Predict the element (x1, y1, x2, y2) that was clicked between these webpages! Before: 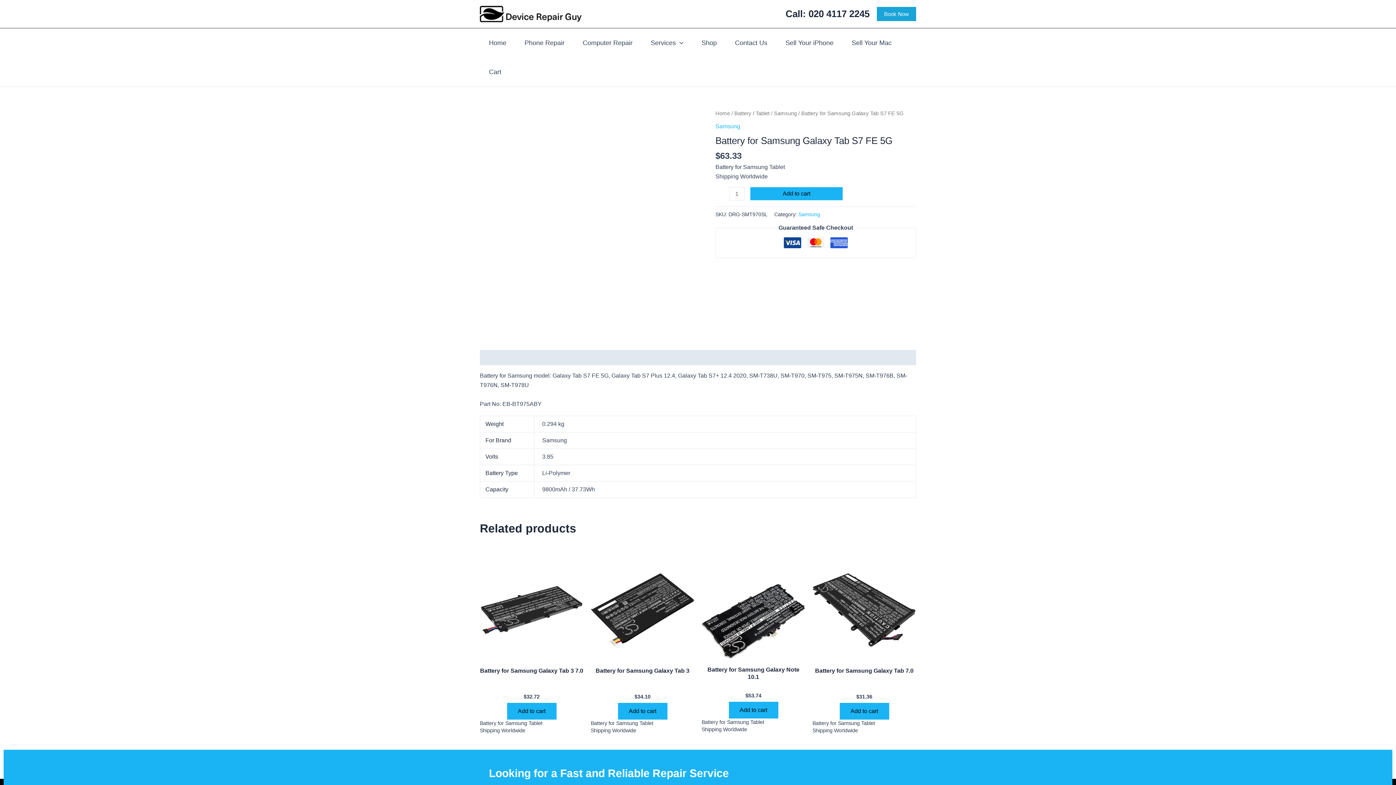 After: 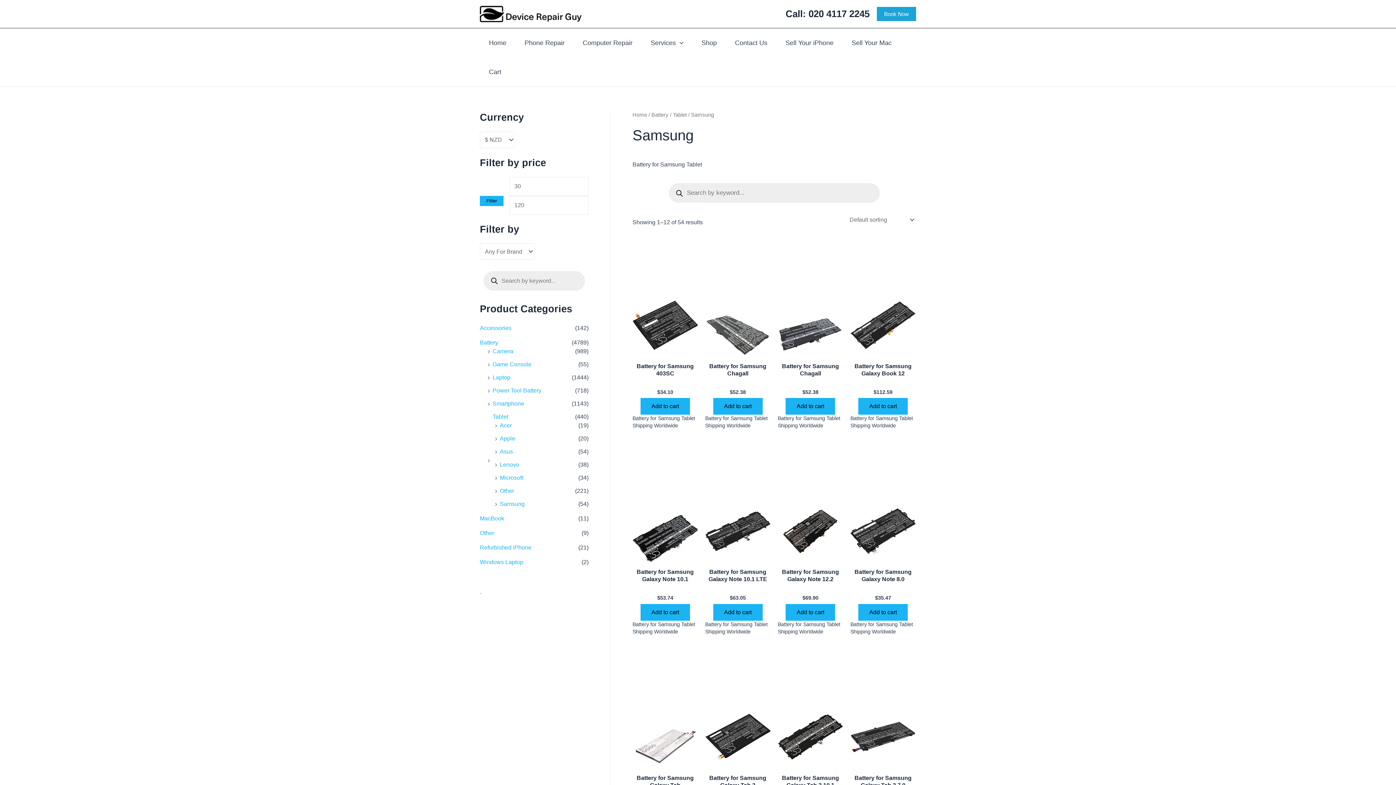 Action: bbox: (798, 211, 820, 217) label: Samsung